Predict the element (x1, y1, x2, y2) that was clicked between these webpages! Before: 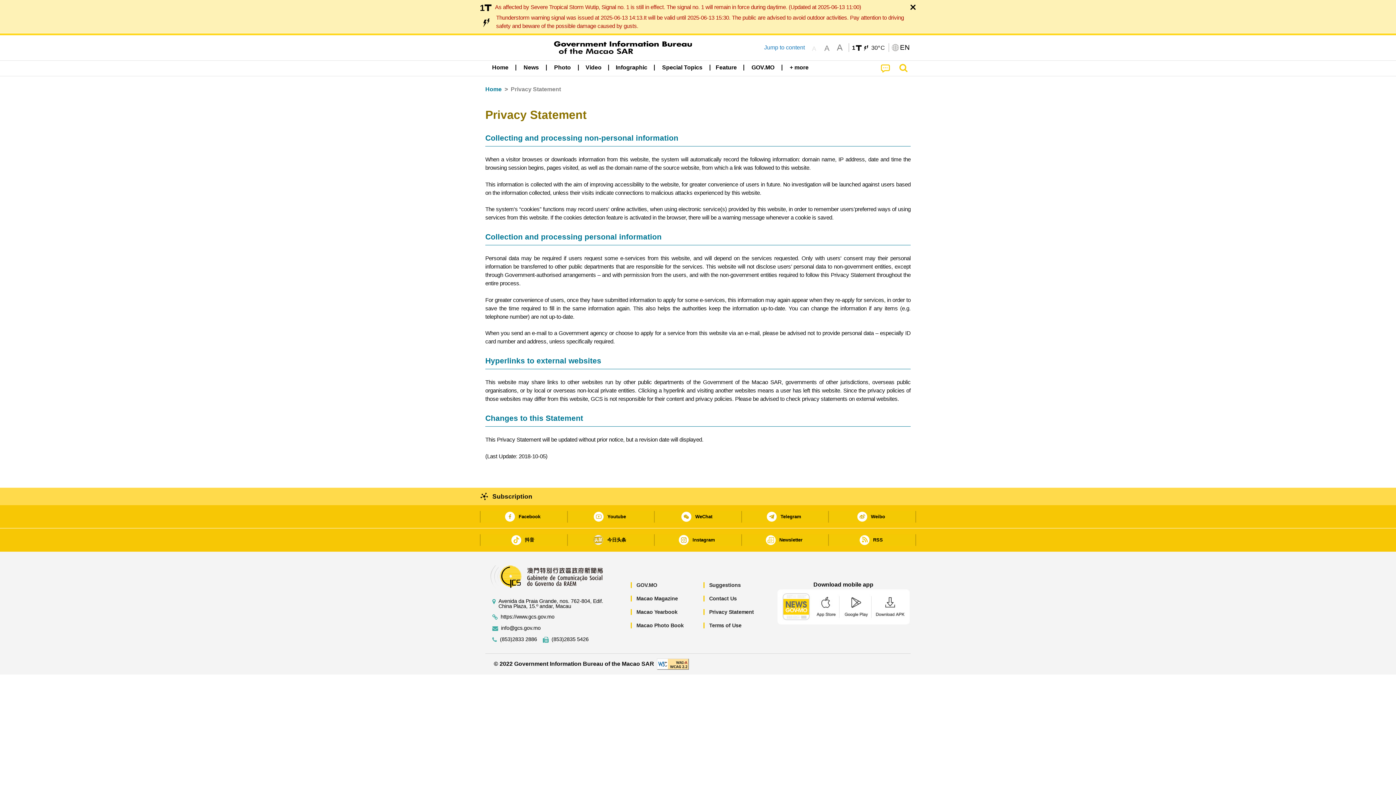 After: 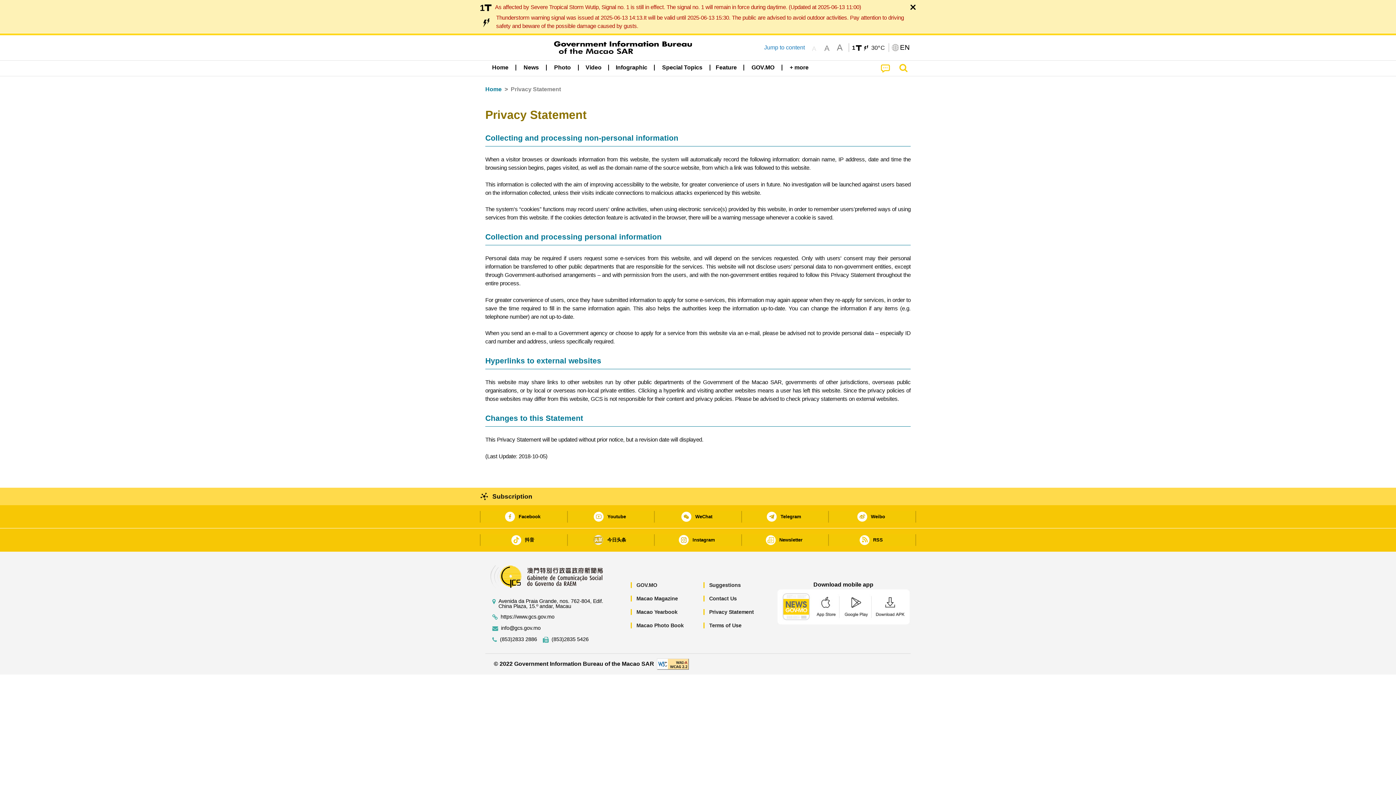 Action: bbox: (843, 589, 870, 625) label: Macao Government News - Google Play download